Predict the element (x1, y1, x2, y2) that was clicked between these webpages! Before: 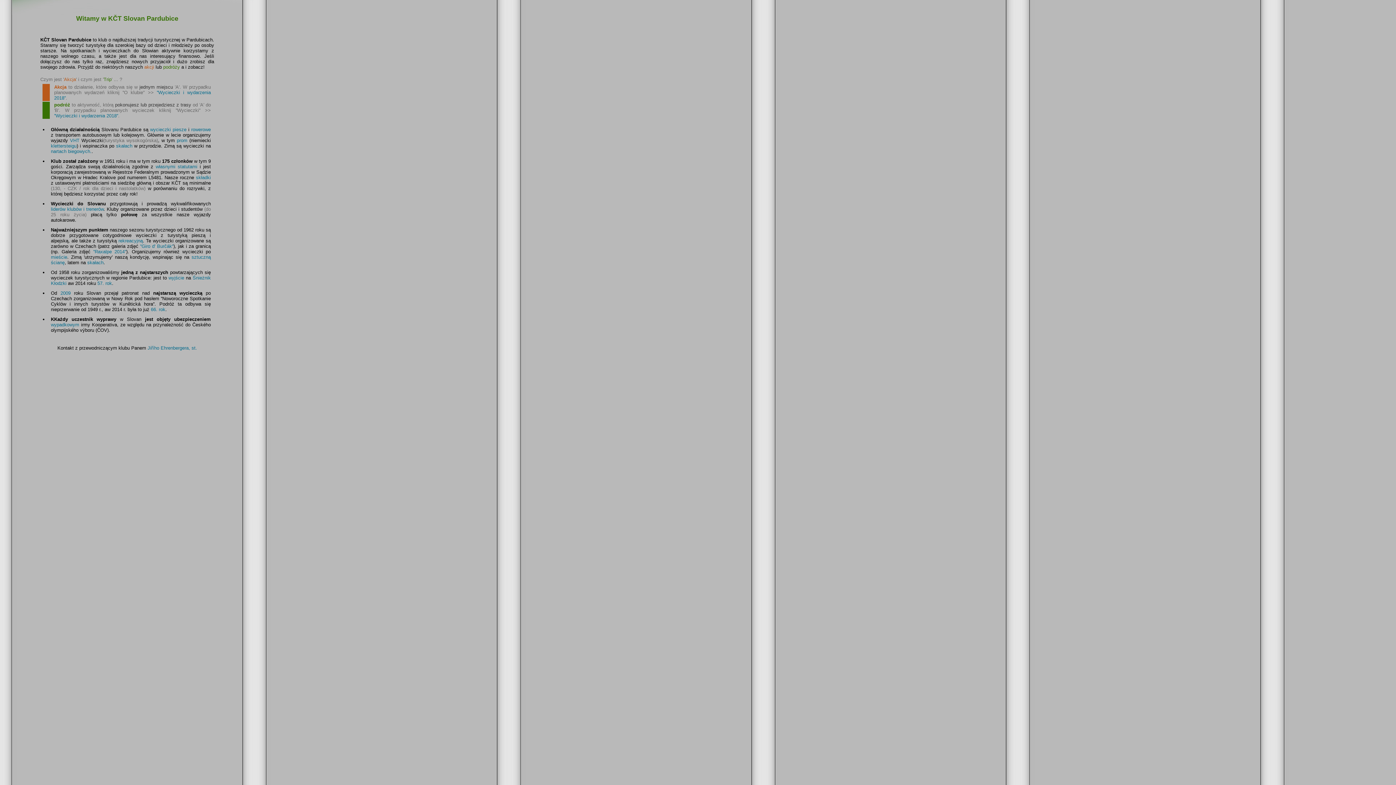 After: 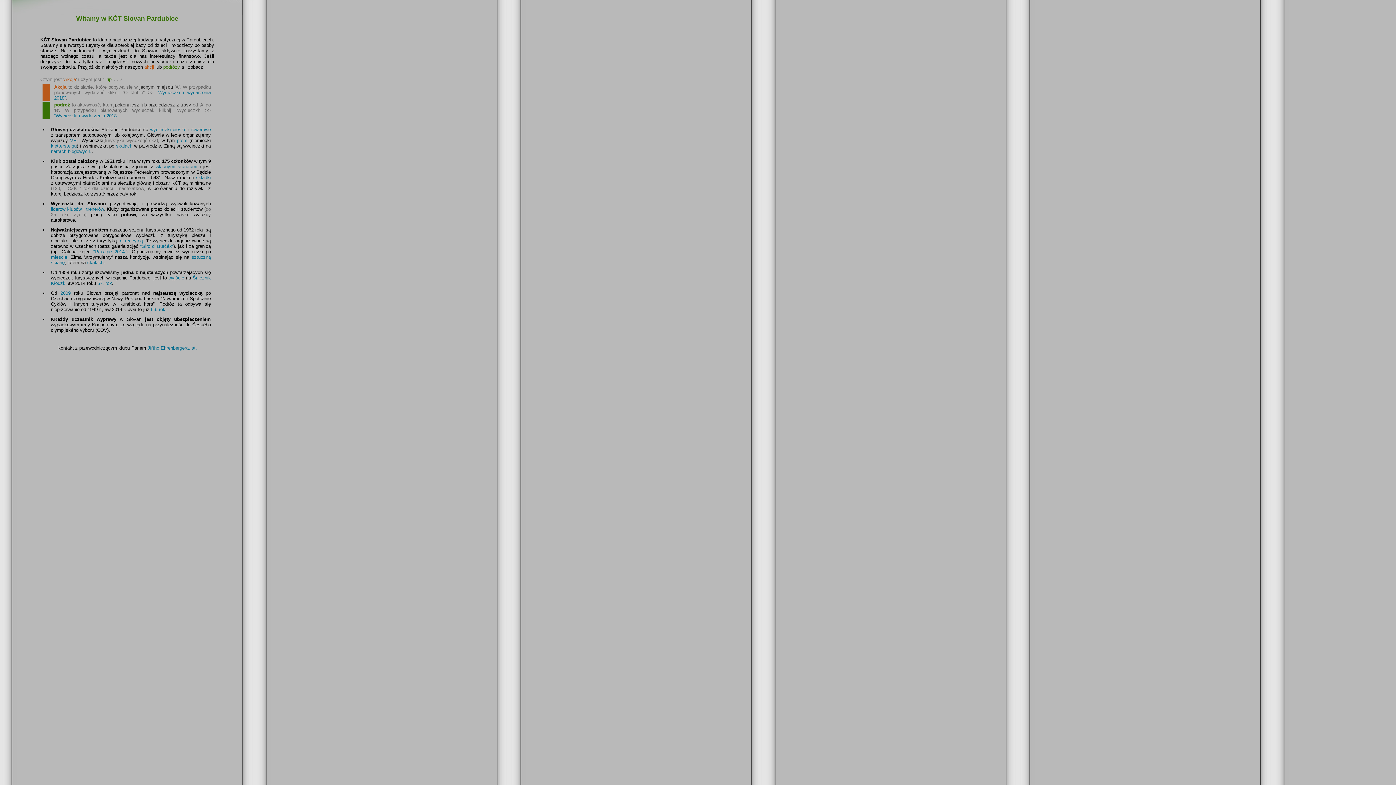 Action: bbox: (50, 322, 79, 327) label: wypadkowym